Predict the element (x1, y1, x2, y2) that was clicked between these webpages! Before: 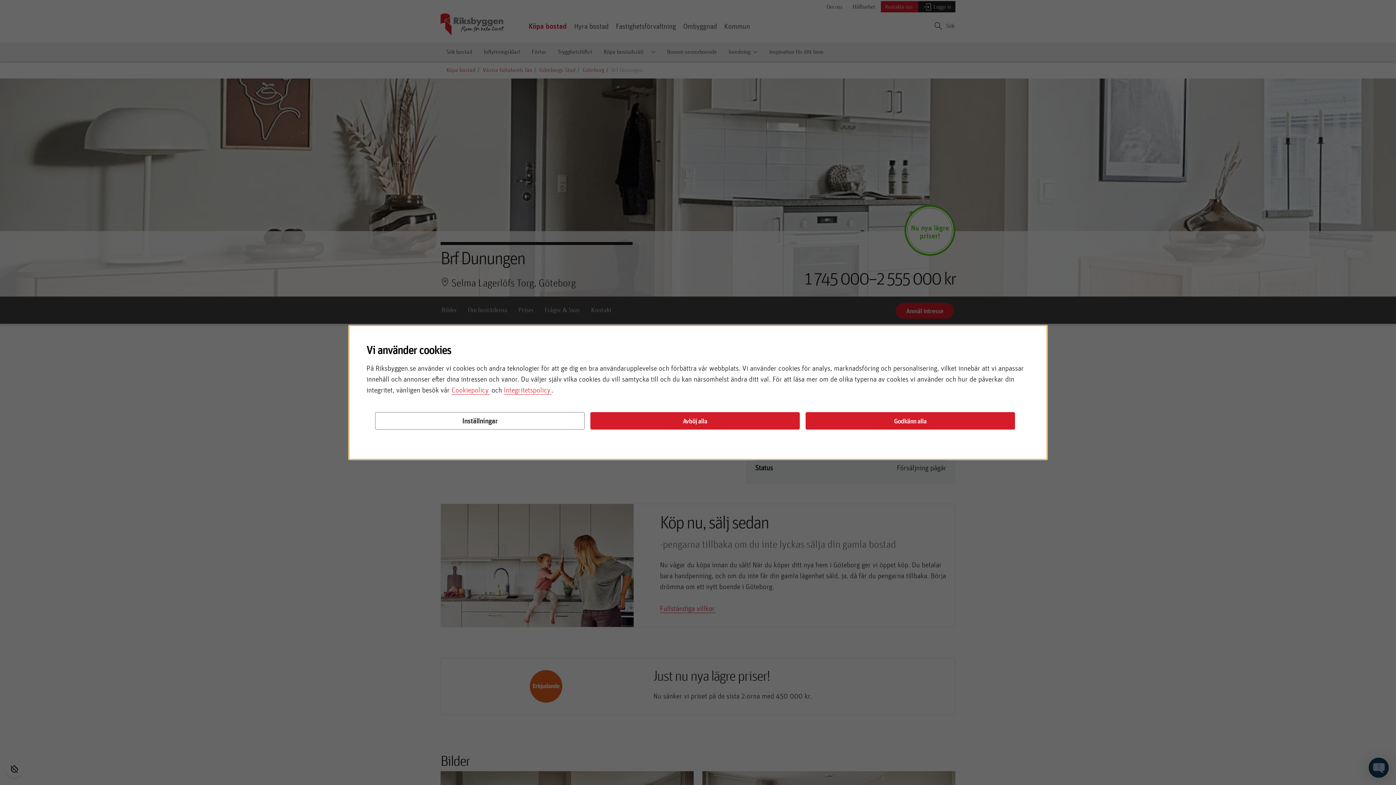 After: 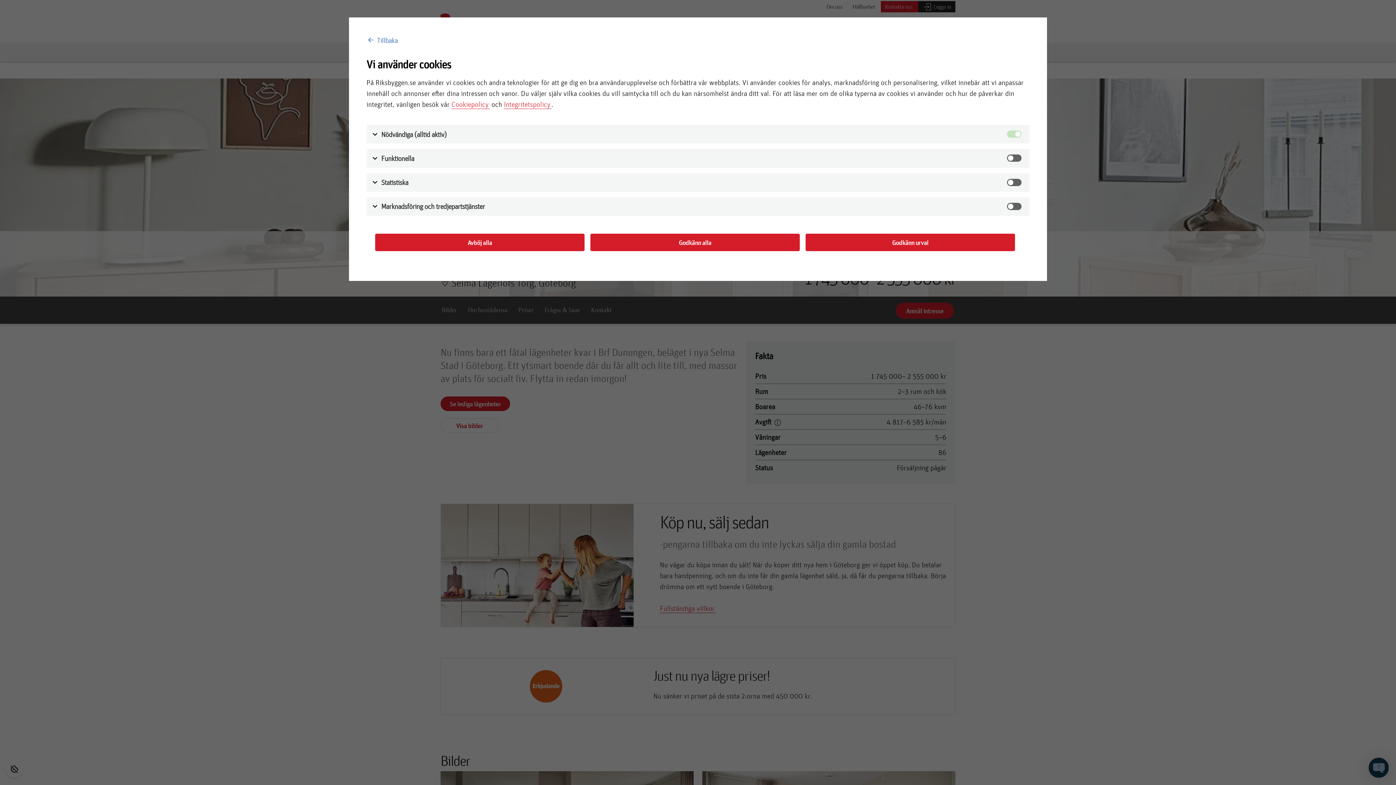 Action: label: Inställningar bbox: (375, 412, 584, 429)